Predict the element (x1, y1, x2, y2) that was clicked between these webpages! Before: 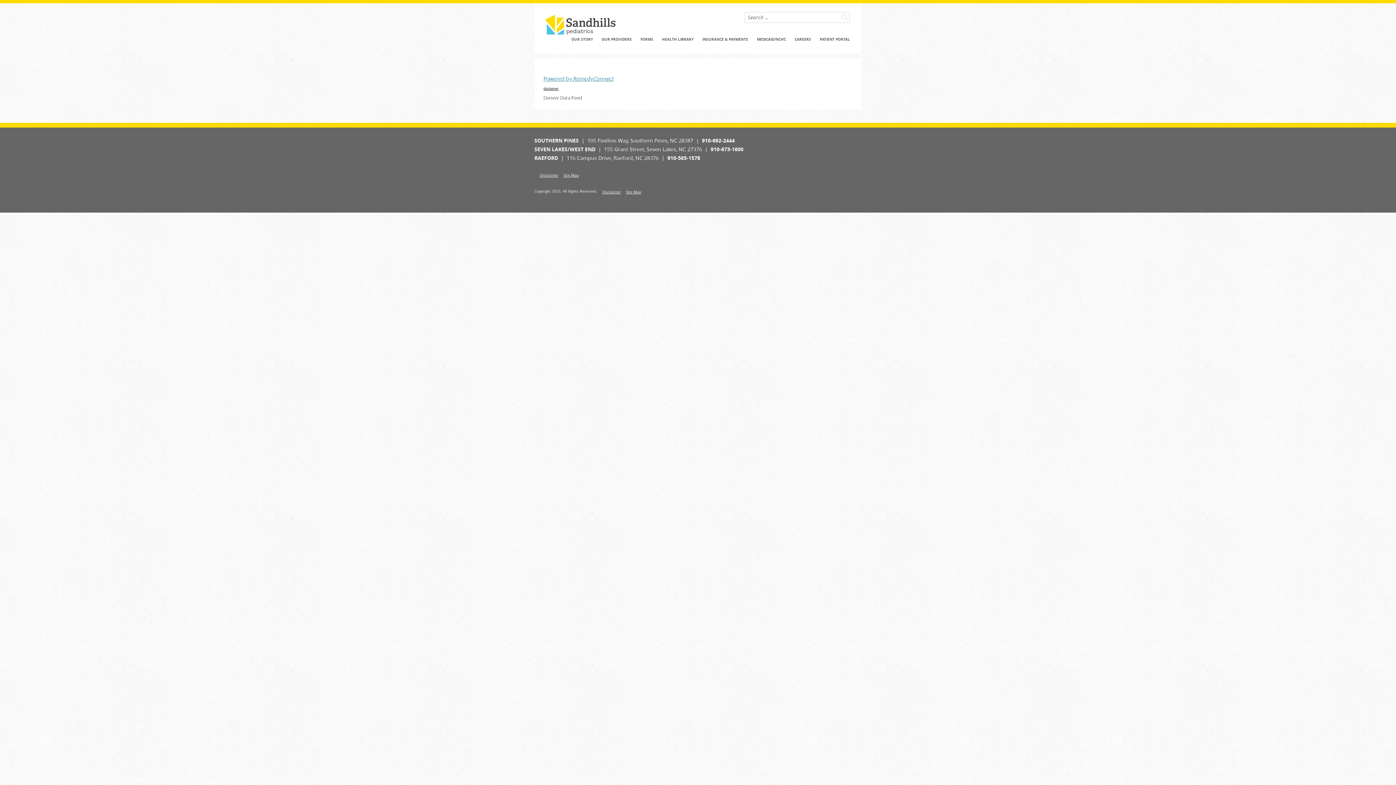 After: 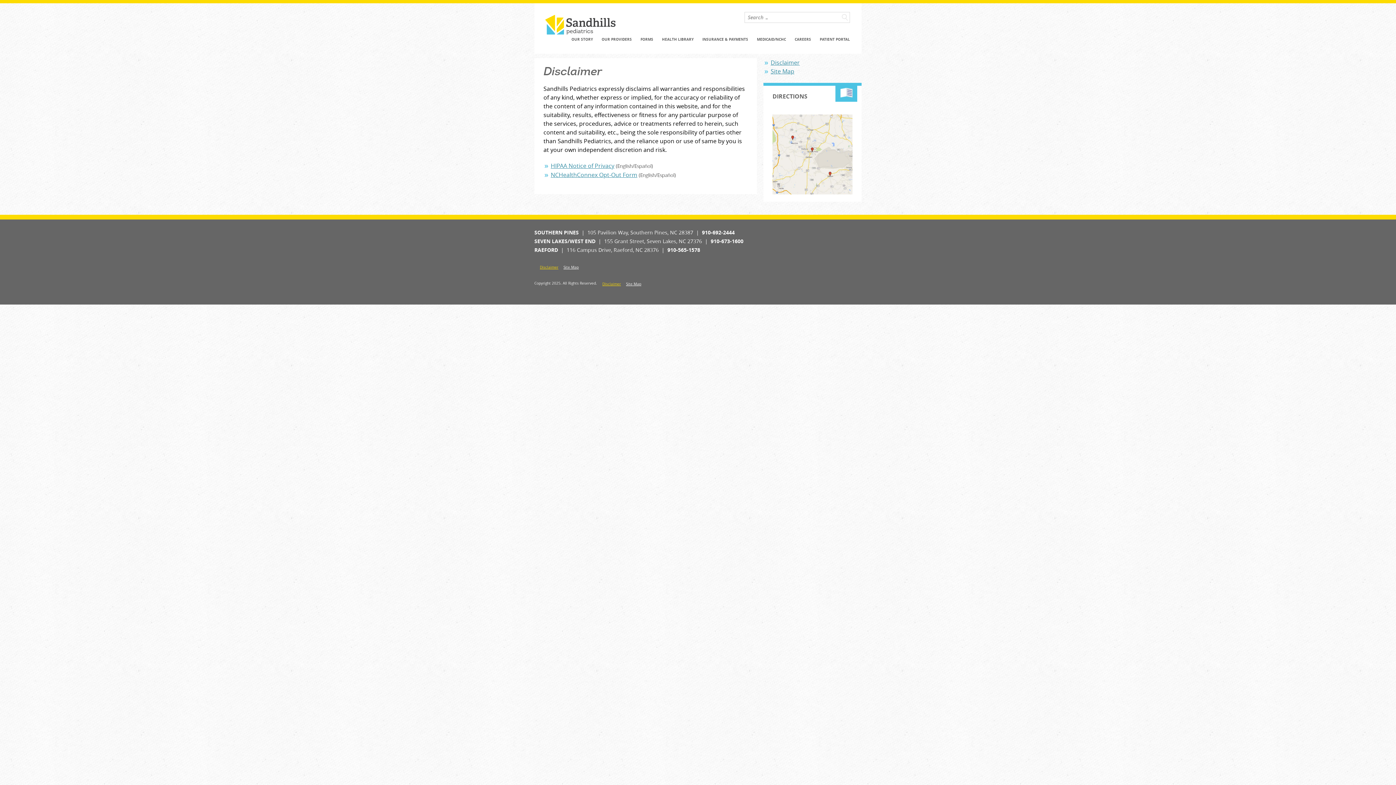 Action: label: Disclaimer bbox: (534, 173, 560, 177)